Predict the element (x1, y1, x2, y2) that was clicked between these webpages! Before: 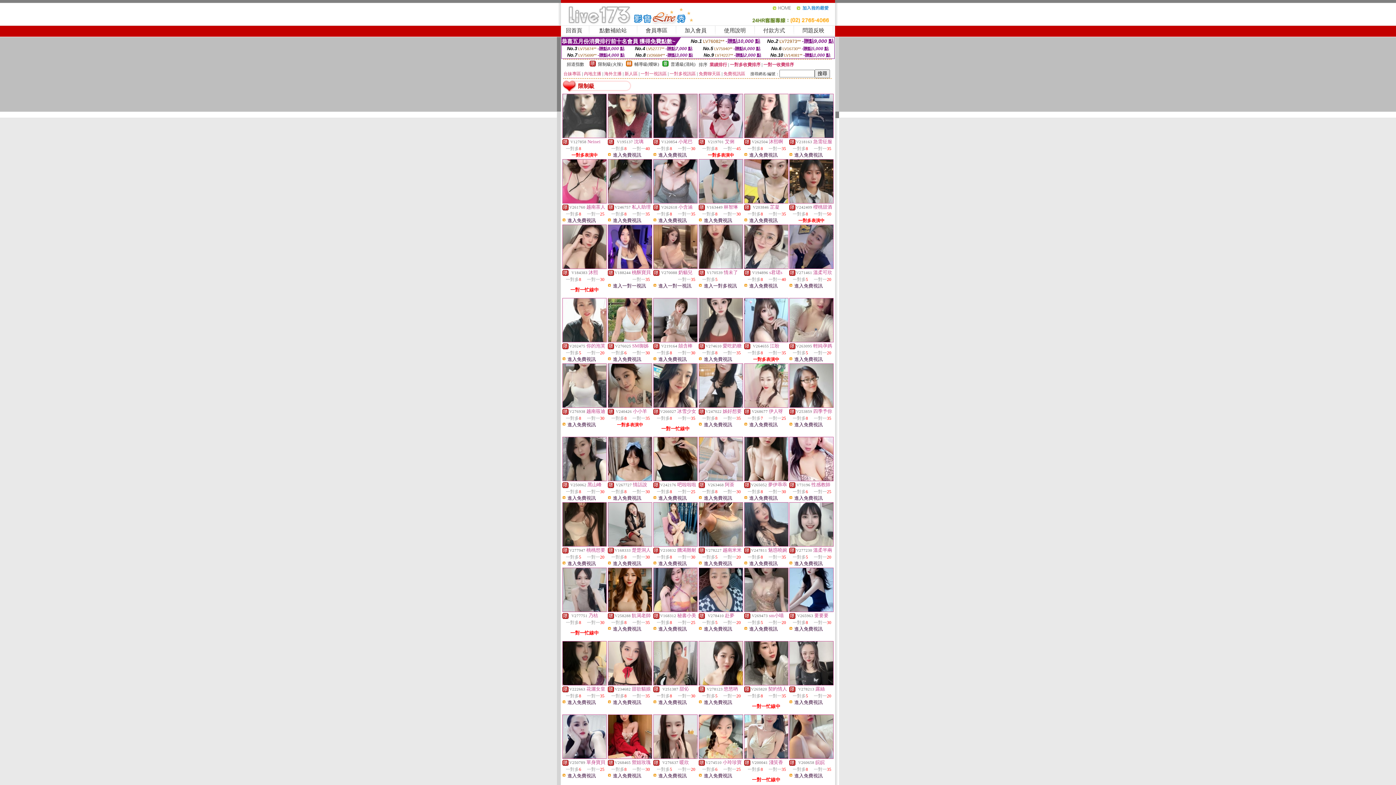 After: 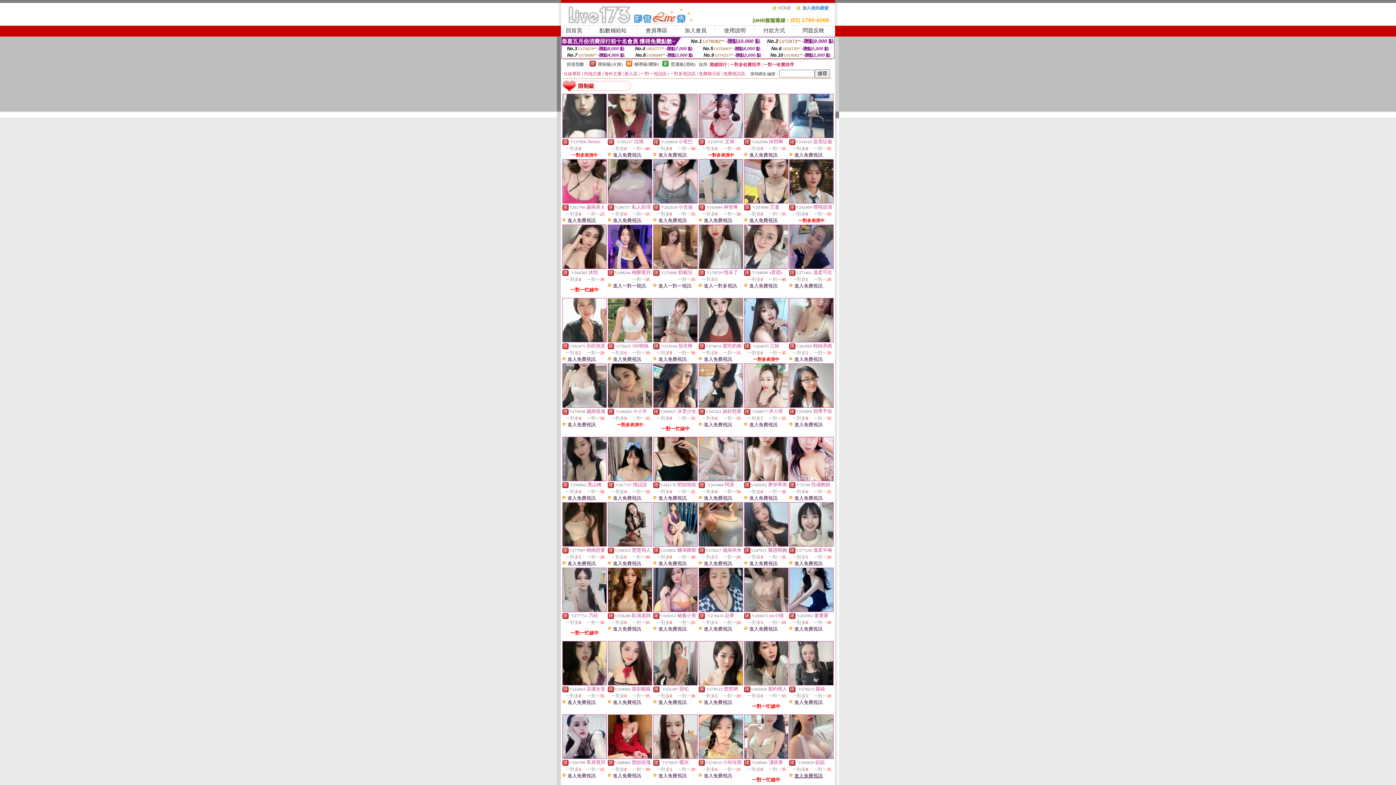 Action: label: 進入免費視訊 bbox: (794, 773, 822, 778)